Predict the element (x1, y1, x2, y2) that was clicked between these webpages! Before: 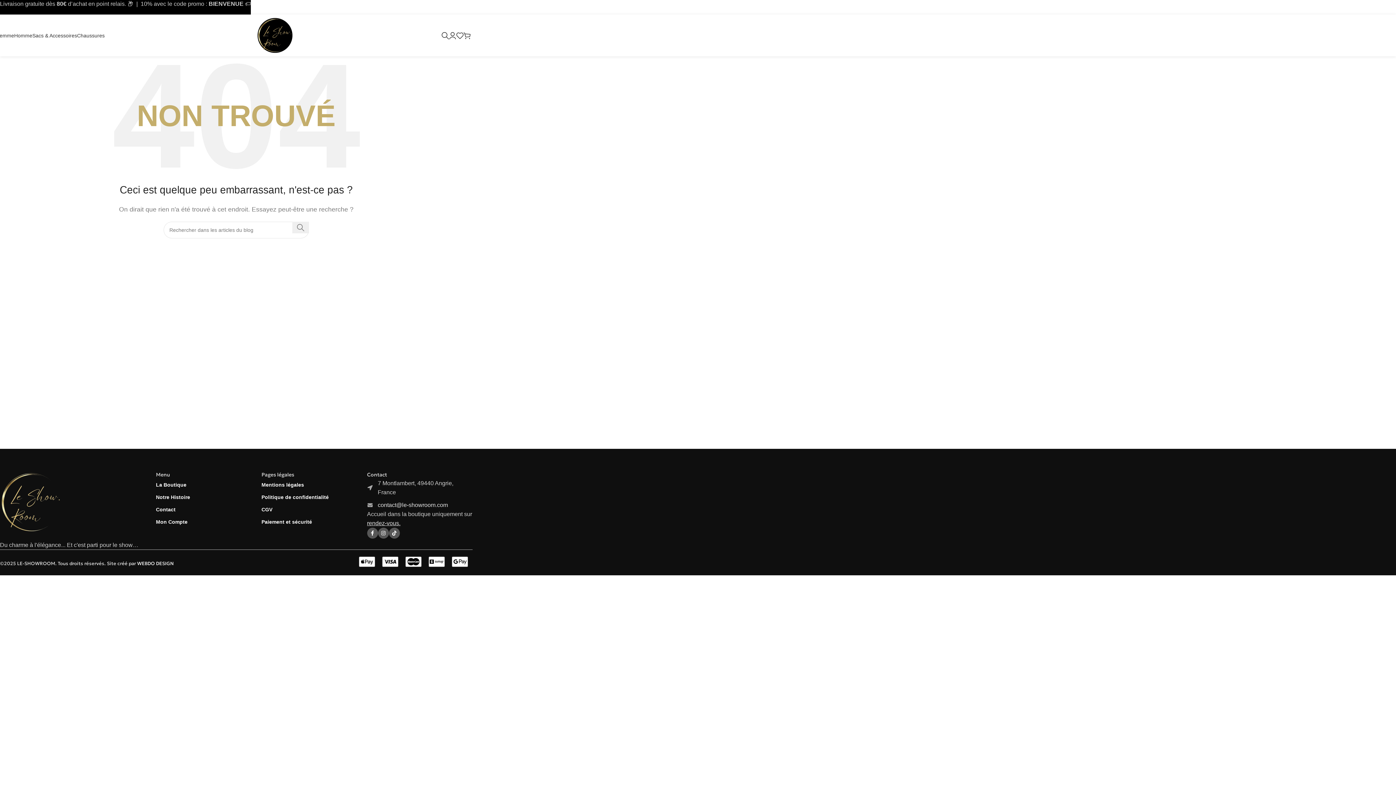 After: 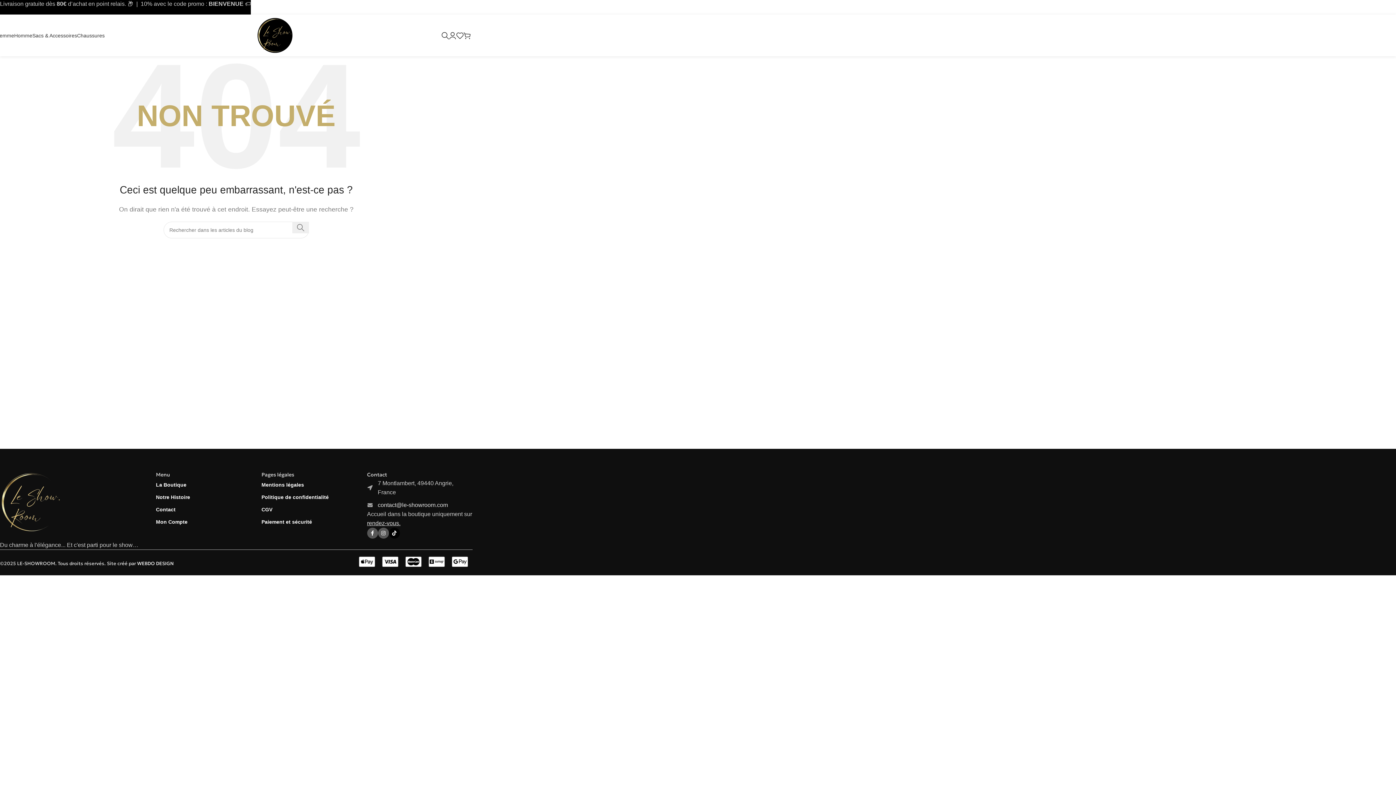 Action: label: Lien social TikTok bbox: (388, 528, 399, 538)